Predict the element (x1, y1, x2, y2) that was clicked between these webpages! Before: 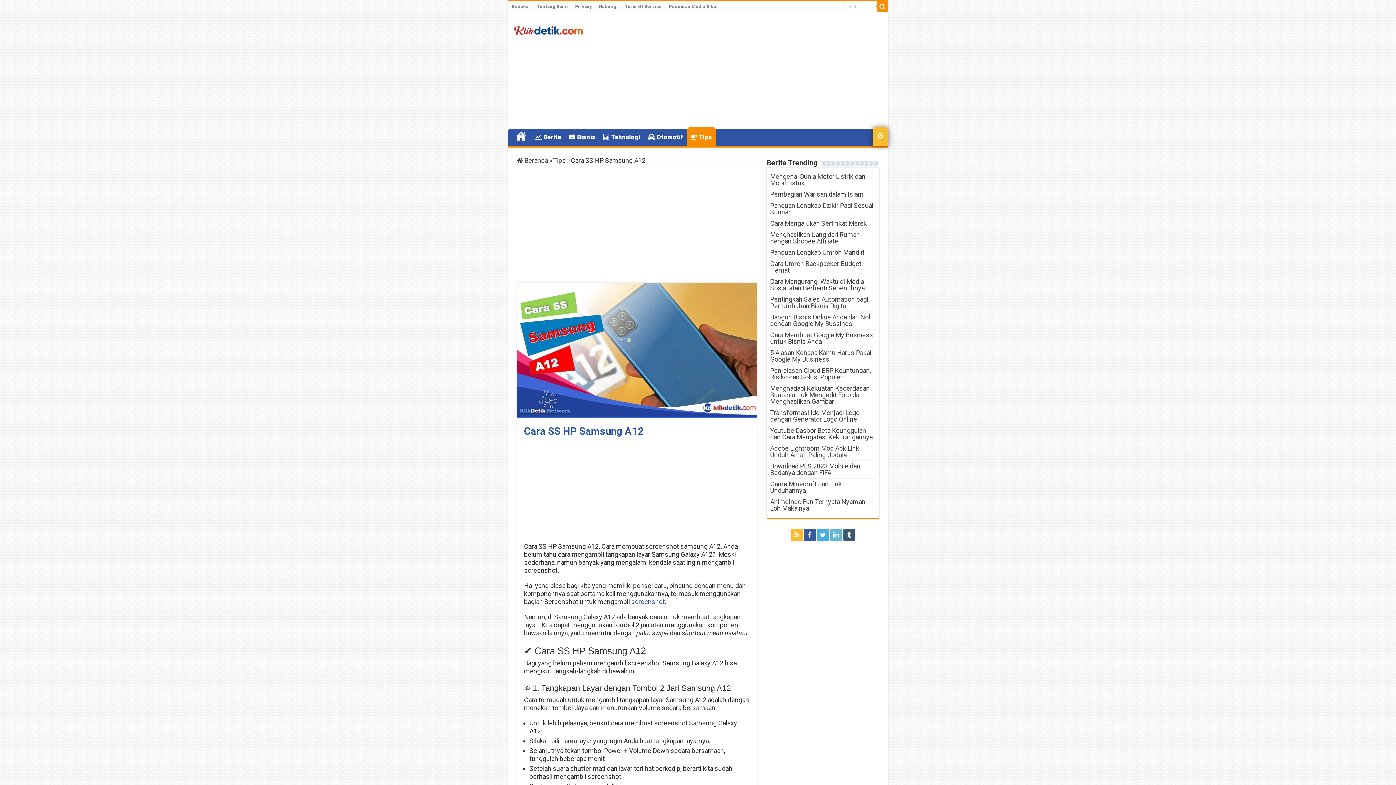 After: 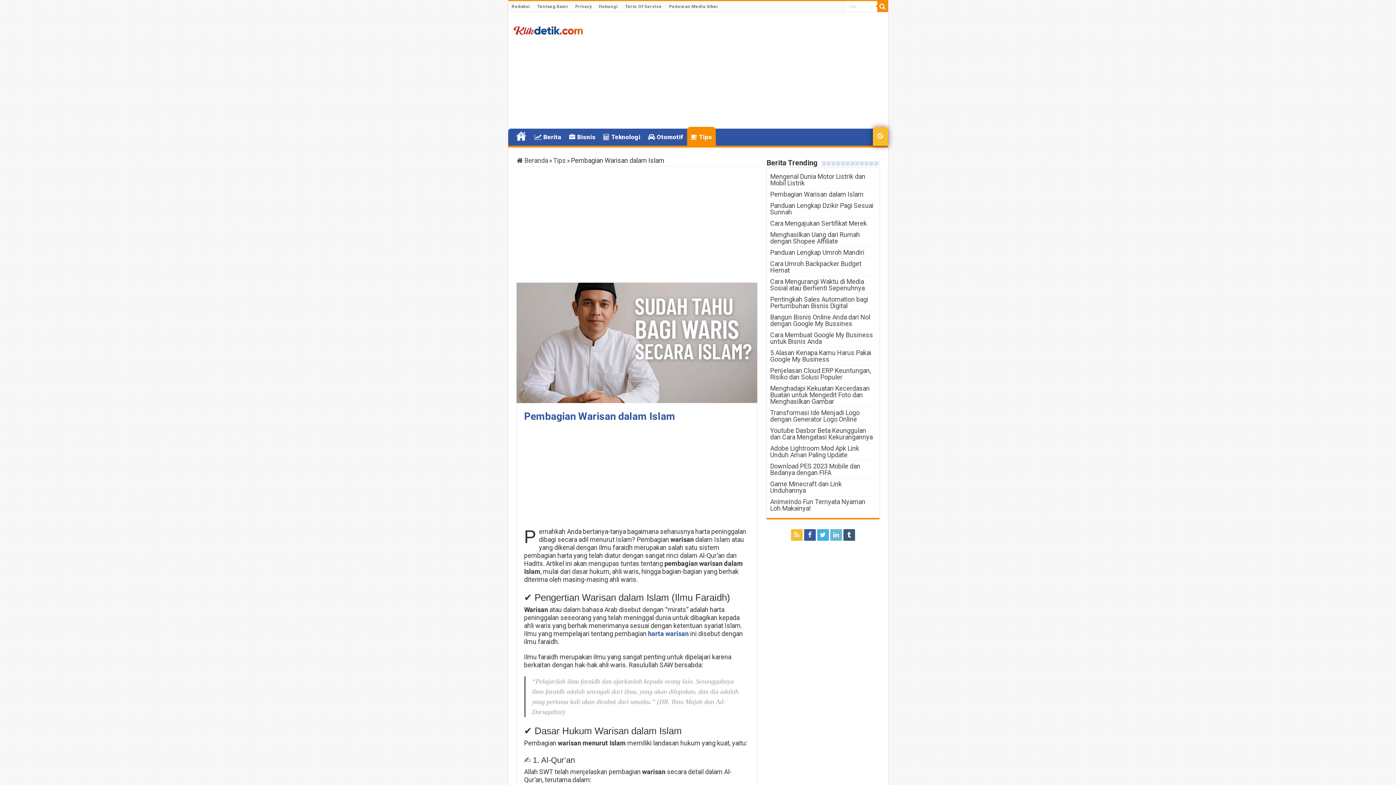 Action: bbox: (770, 190, 863, 198) label: Pembagian Warisan dalam Islam